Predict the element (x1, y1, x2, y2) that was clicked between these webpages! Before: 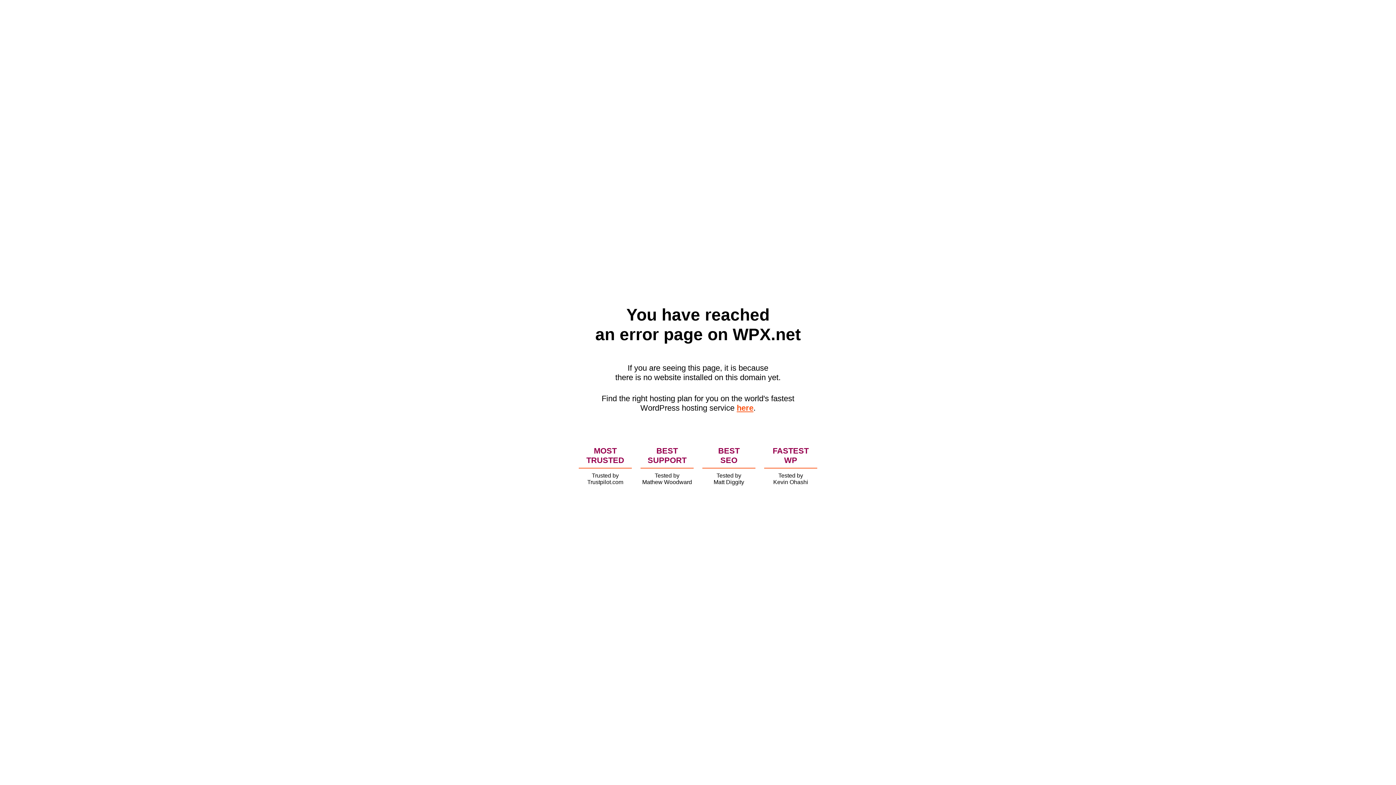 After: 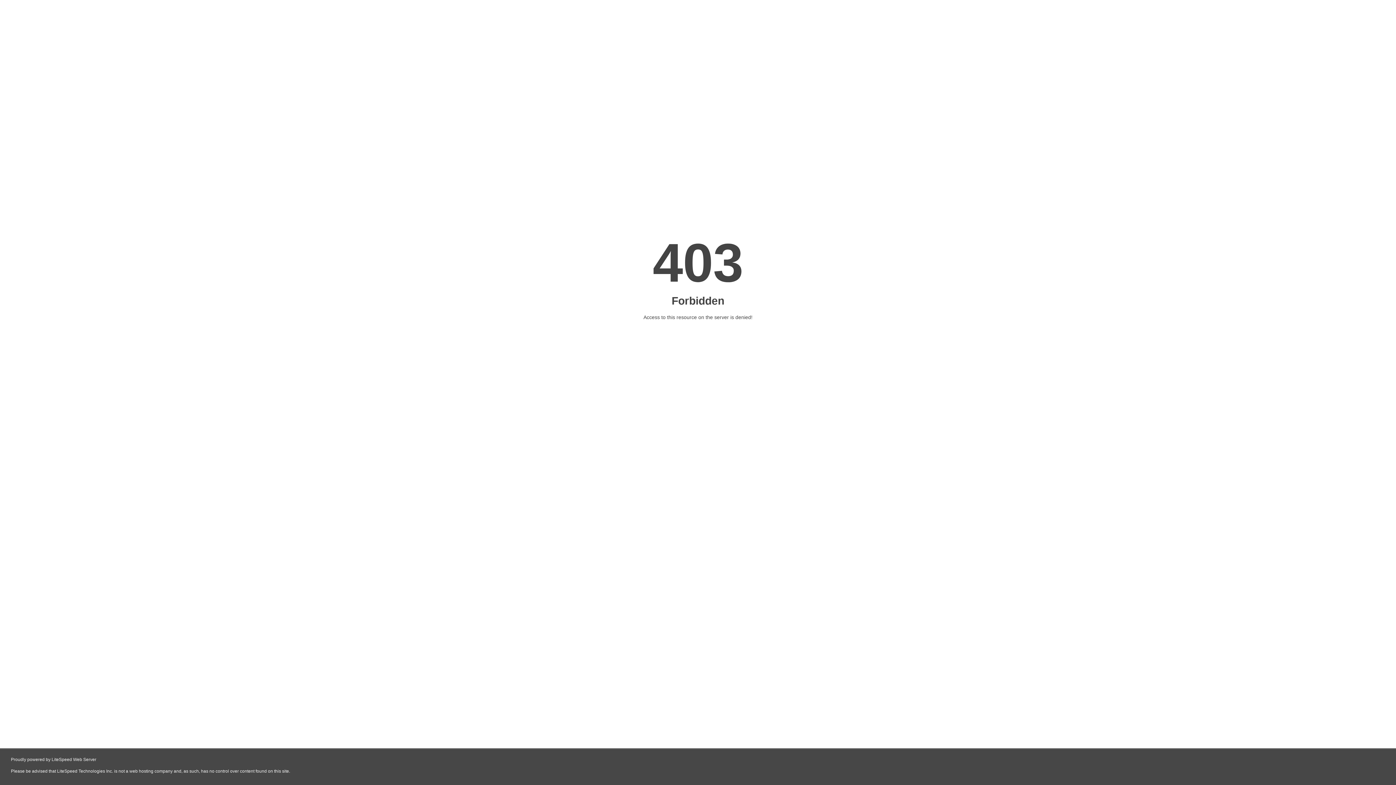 Action: label: here bbox: (736, 403, 753, 412)